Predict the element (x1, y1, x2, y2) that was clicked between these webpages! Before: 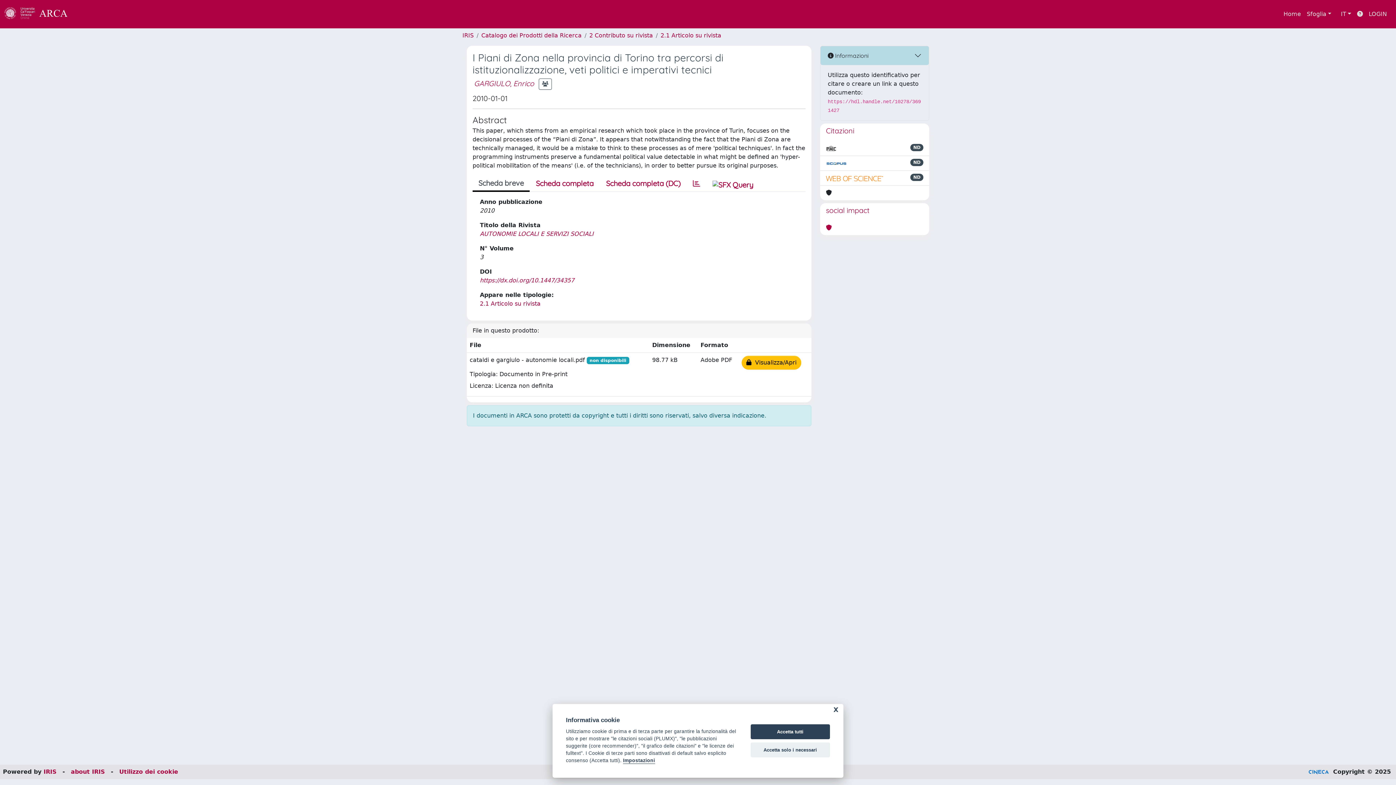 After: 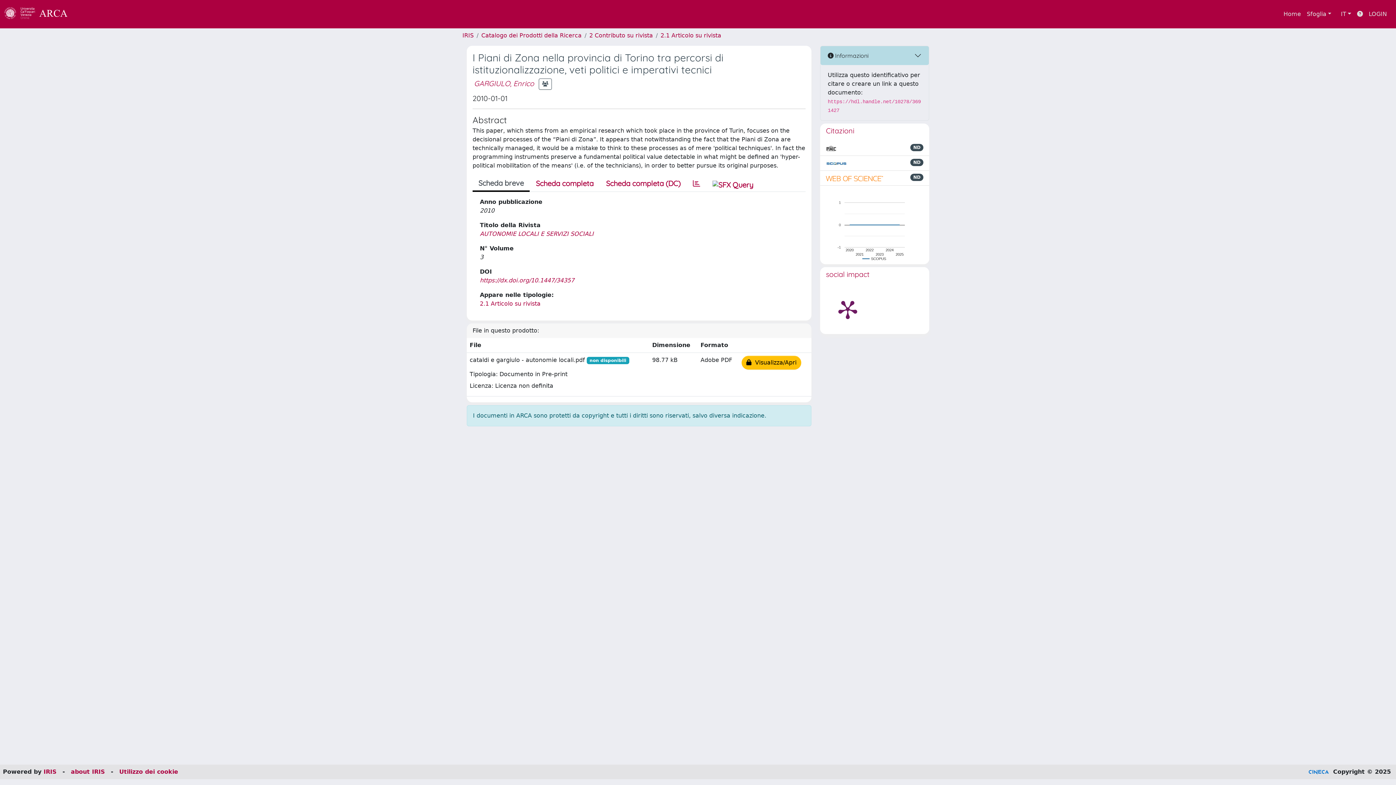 Action: label: Accetta tutti bbox: (750, 724, 830, 739)